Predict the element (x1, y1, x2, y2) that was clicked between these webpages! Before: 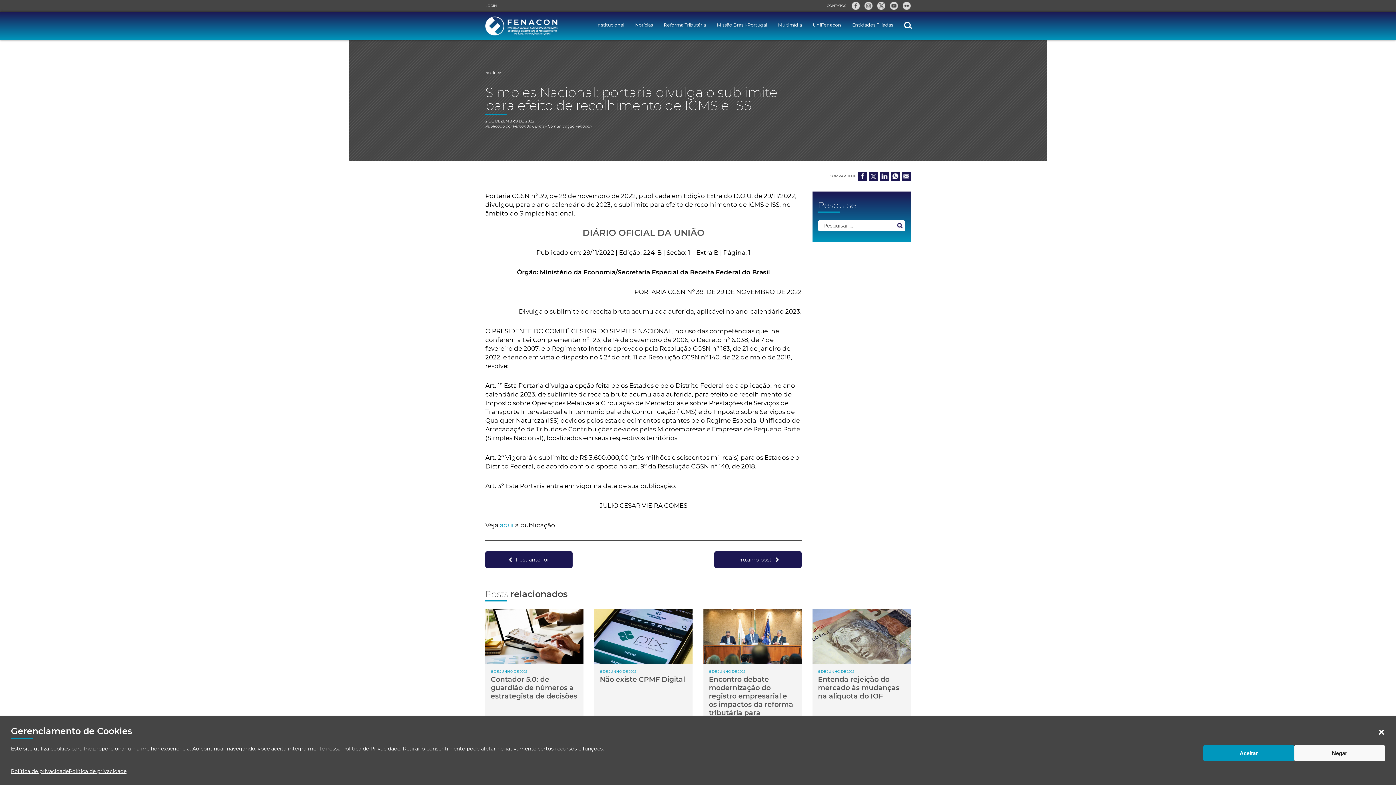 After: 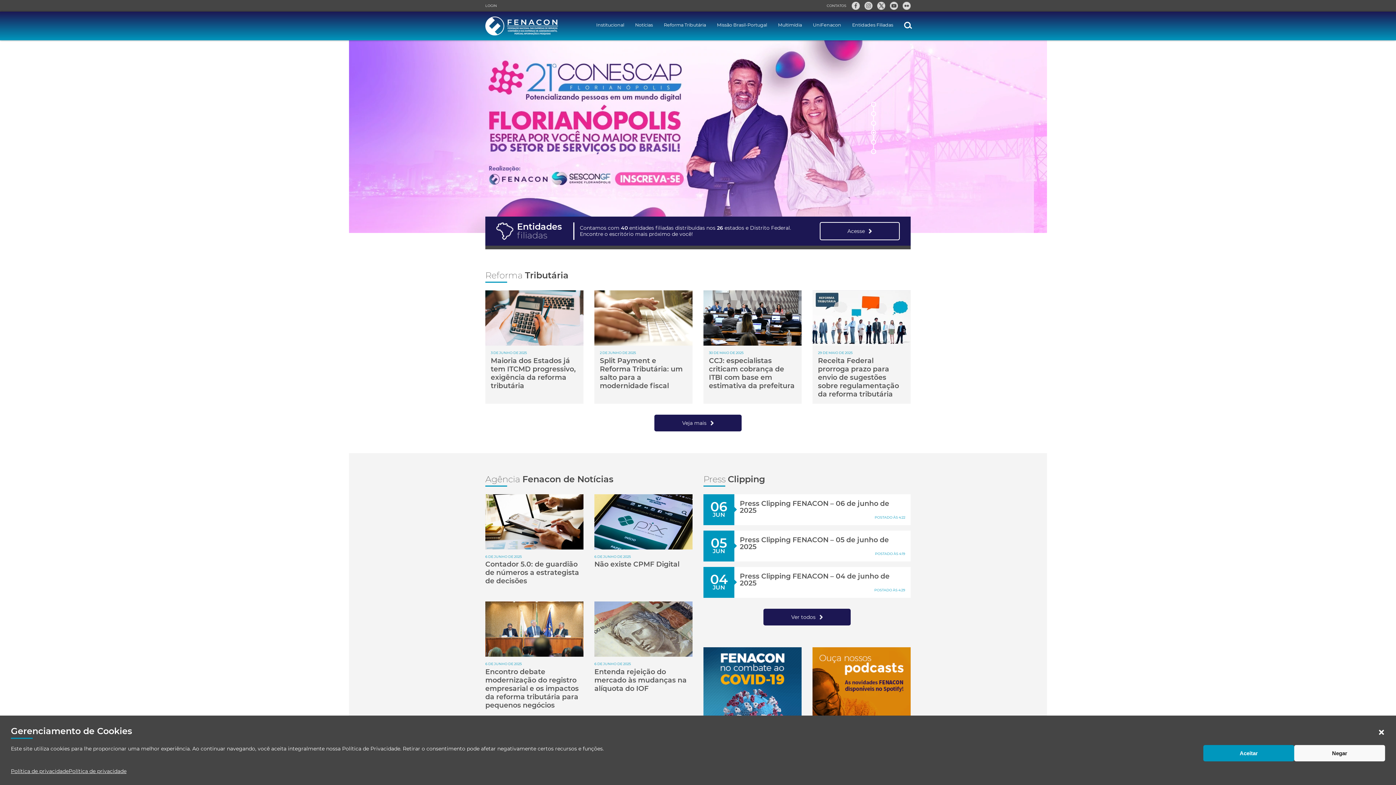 Action: bbox: (485, 15, 558, 36)